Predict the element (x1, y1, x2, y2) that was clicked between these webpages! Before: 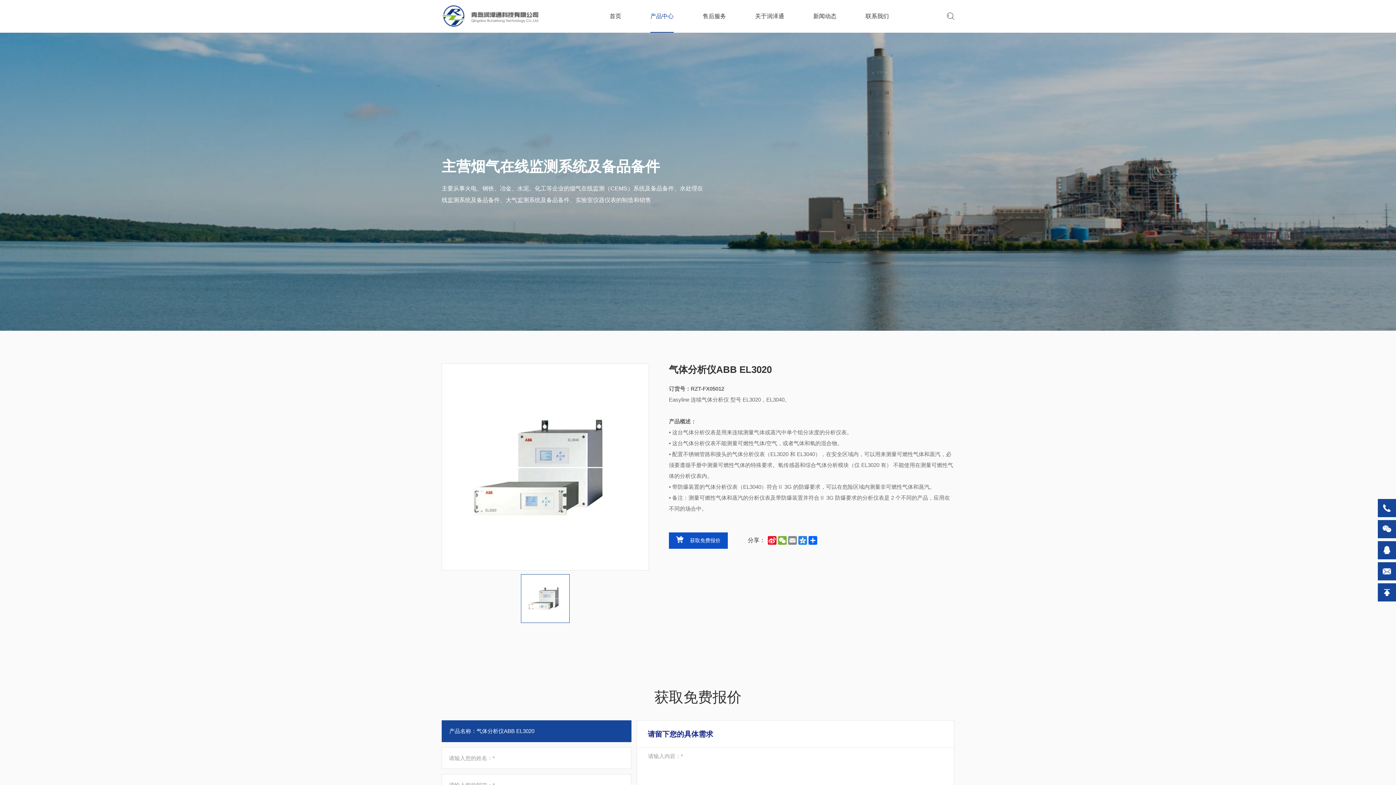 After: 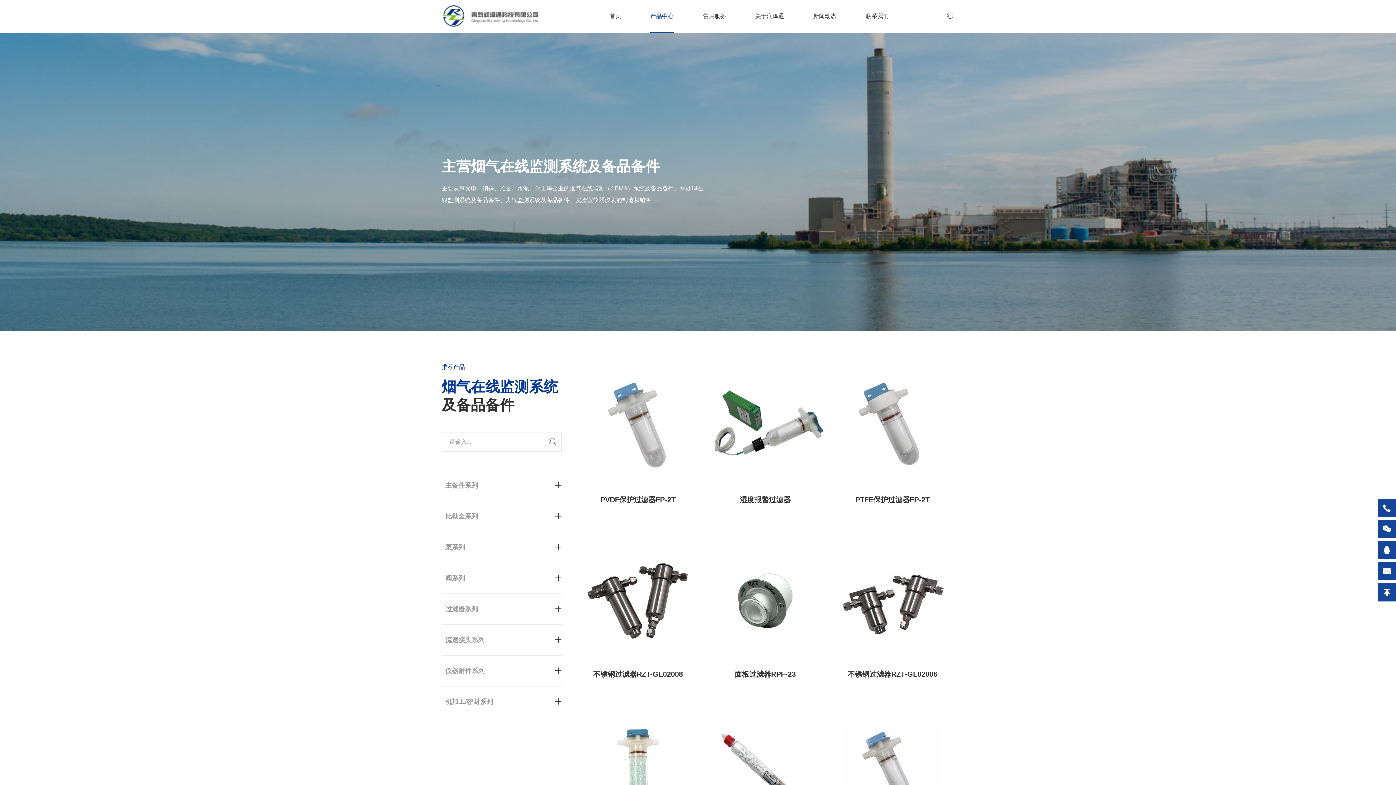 Action: bbox: (650, 0, 673, 32) label: 产品中心